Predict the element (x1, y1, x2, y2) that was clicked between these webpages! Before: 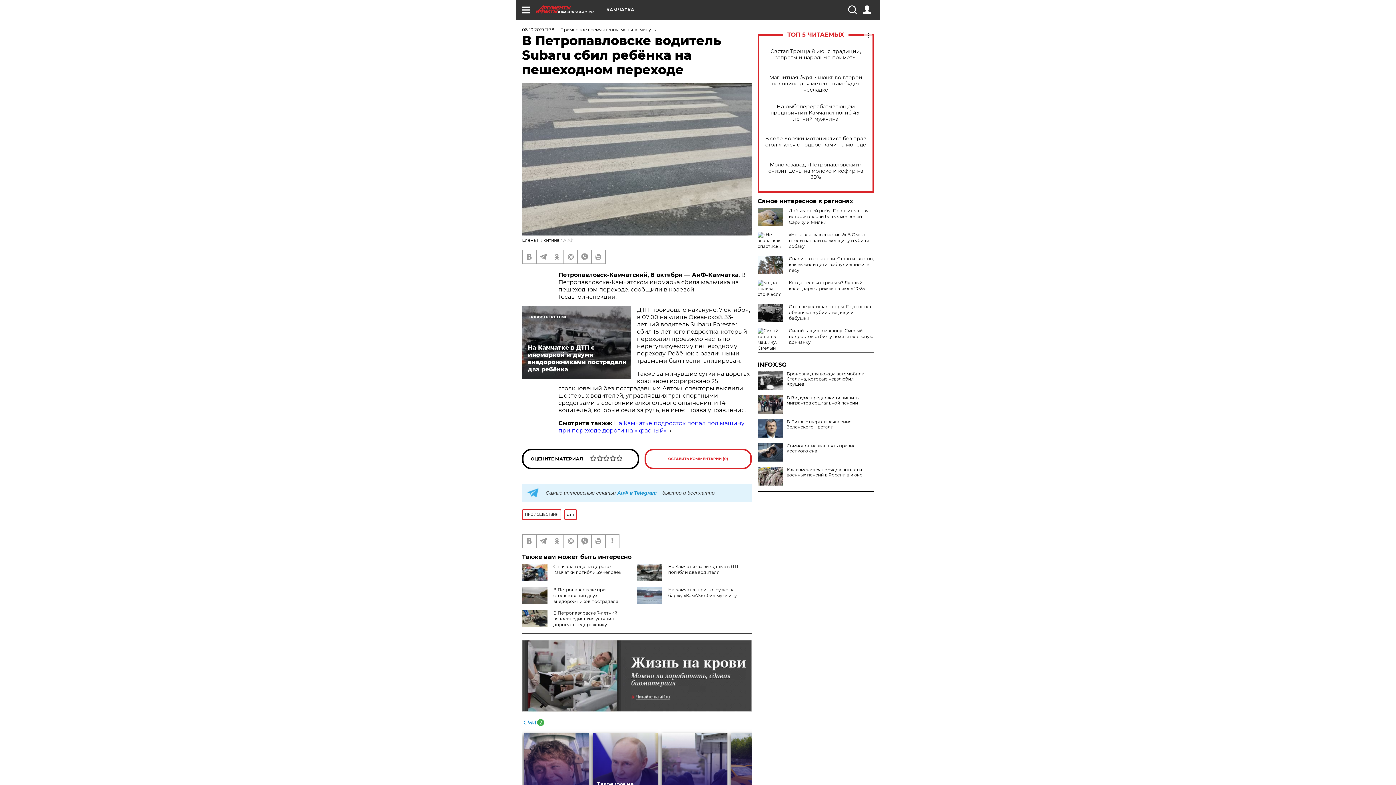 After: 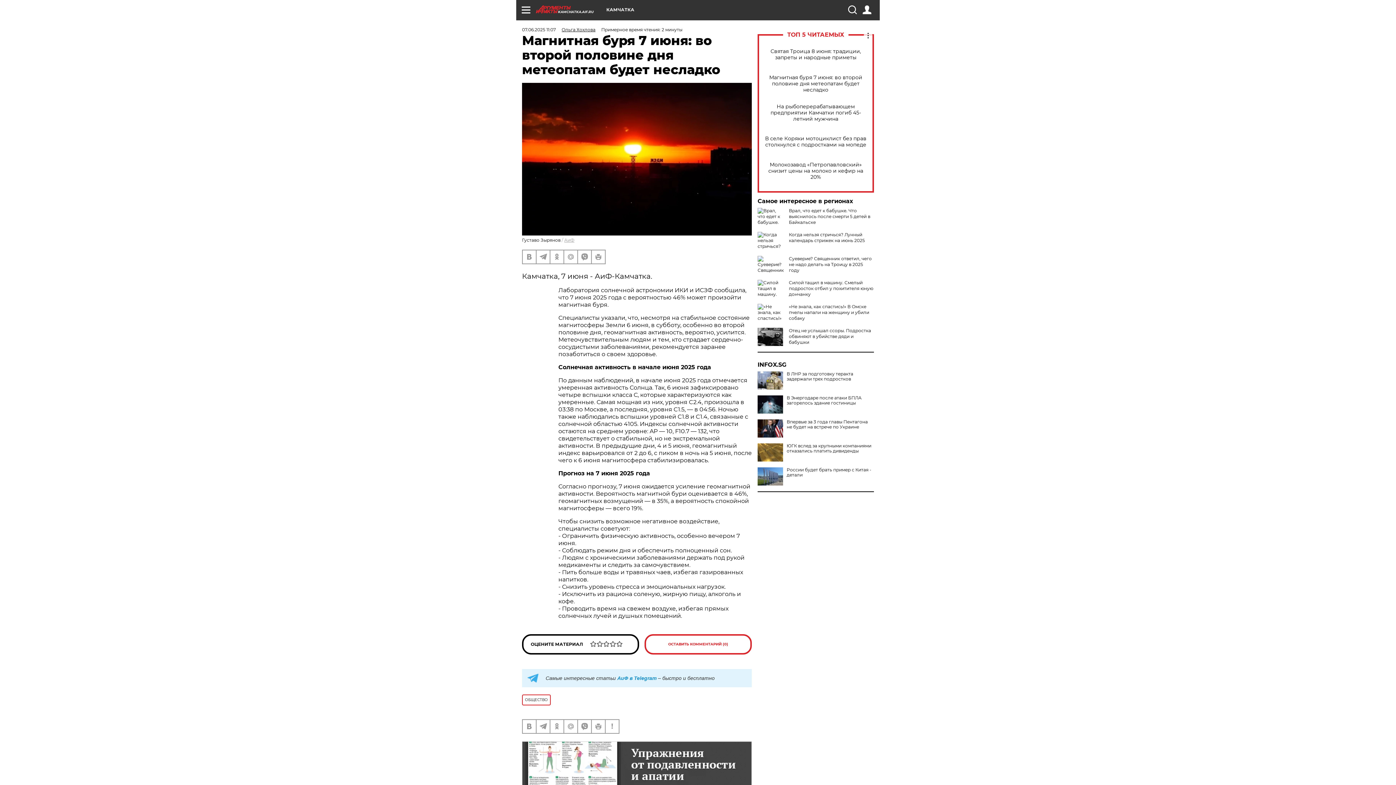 Action: label: Магнитная буря 7 июня: во второй половине дня метеопатам будет несладко bbox: (765, 74, 866, 92)